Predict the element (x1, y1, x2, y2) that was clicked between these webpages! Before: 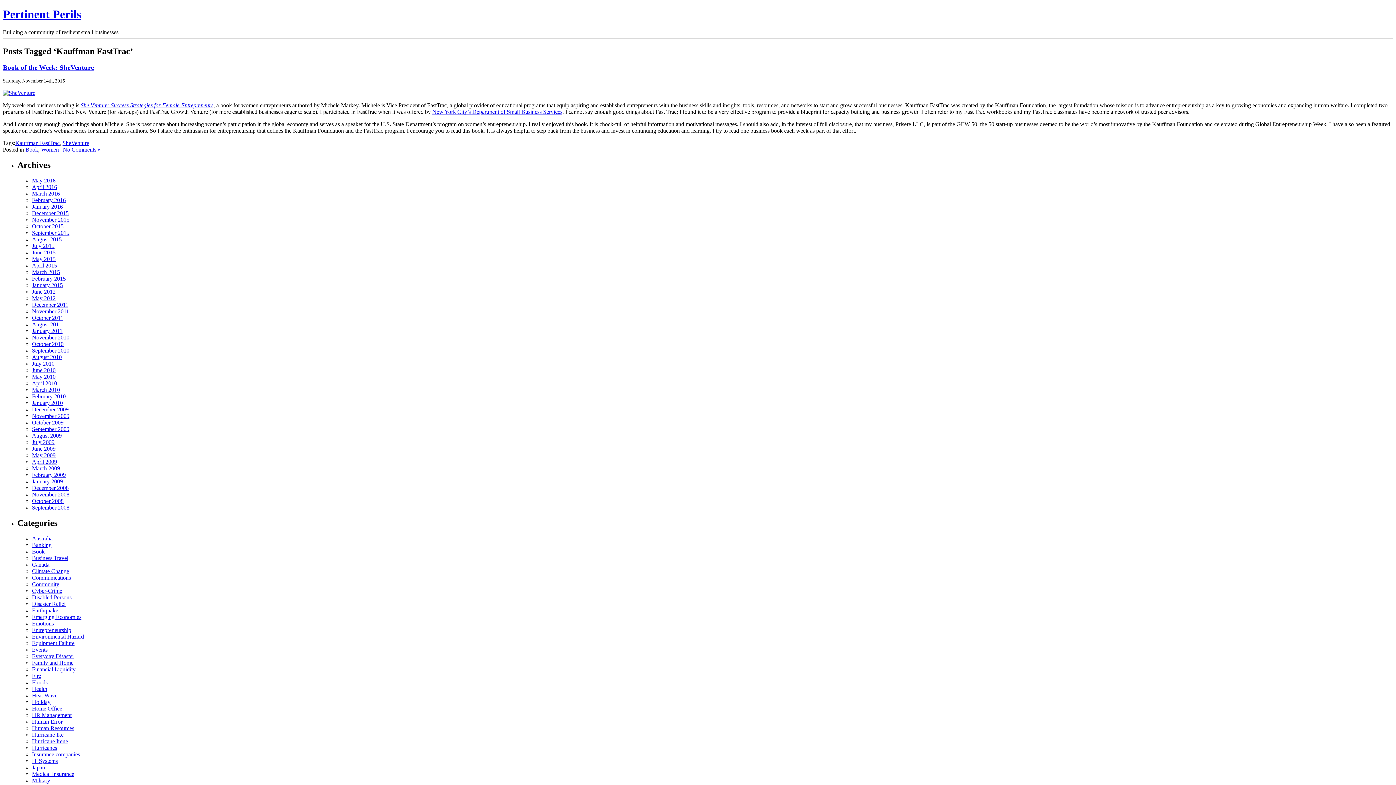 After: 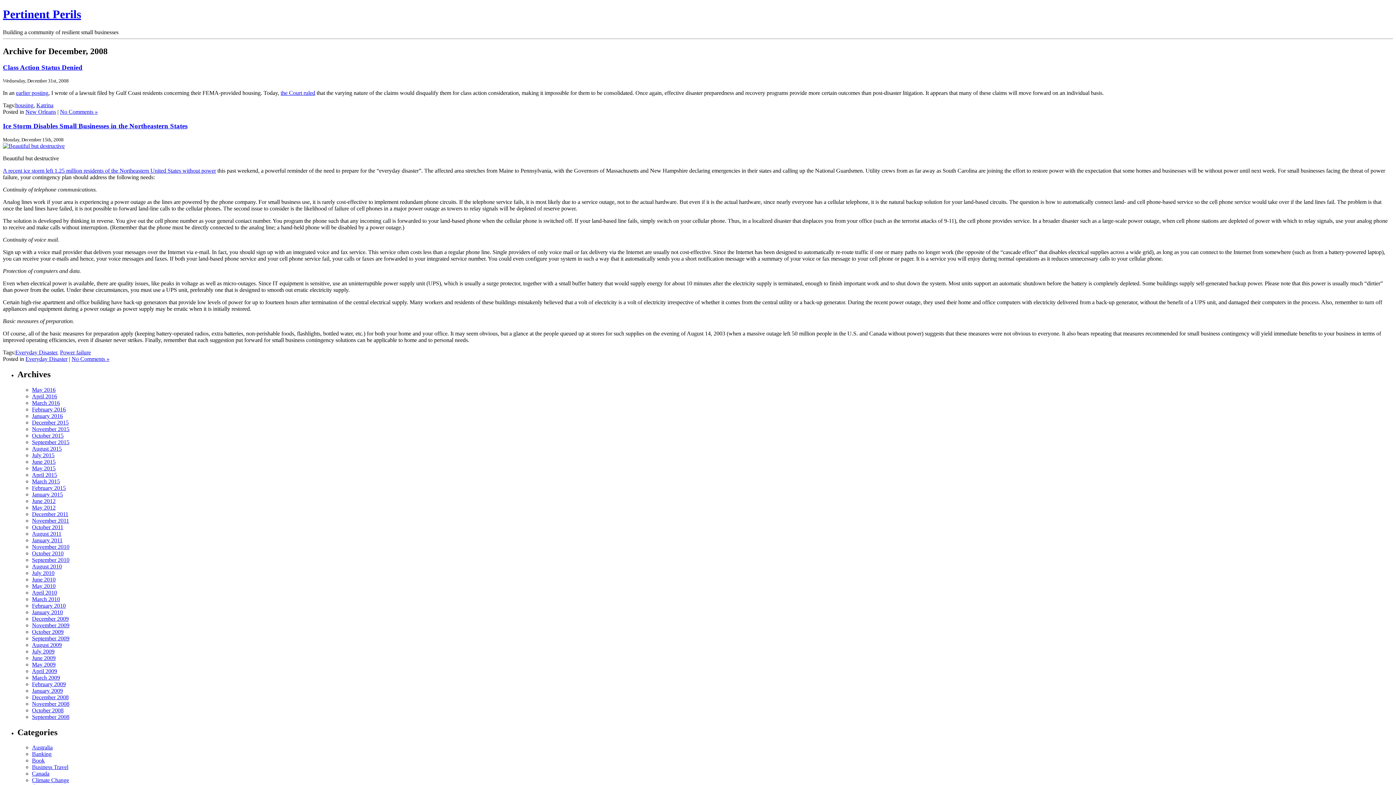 Action: label: December 2008 bbox: (32, 485, 68, 491)